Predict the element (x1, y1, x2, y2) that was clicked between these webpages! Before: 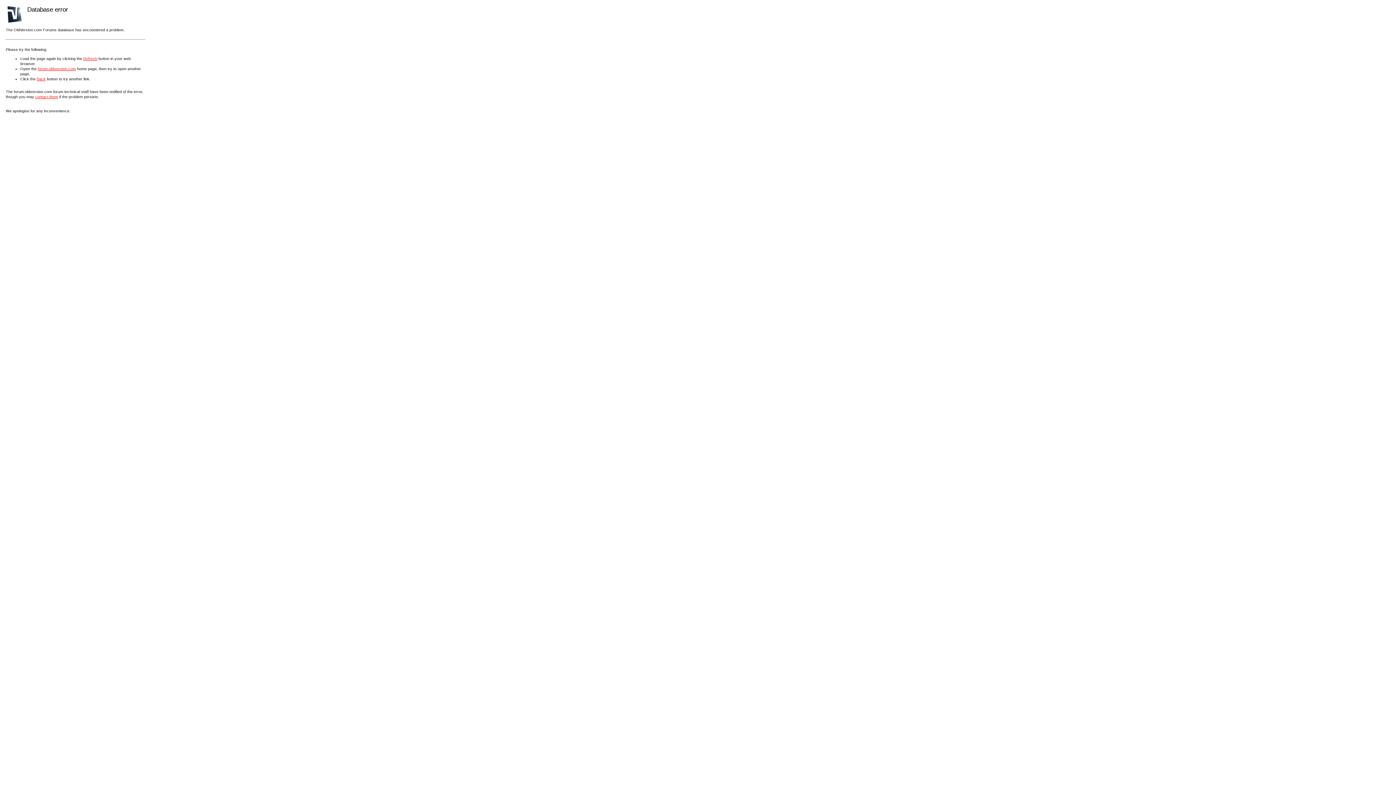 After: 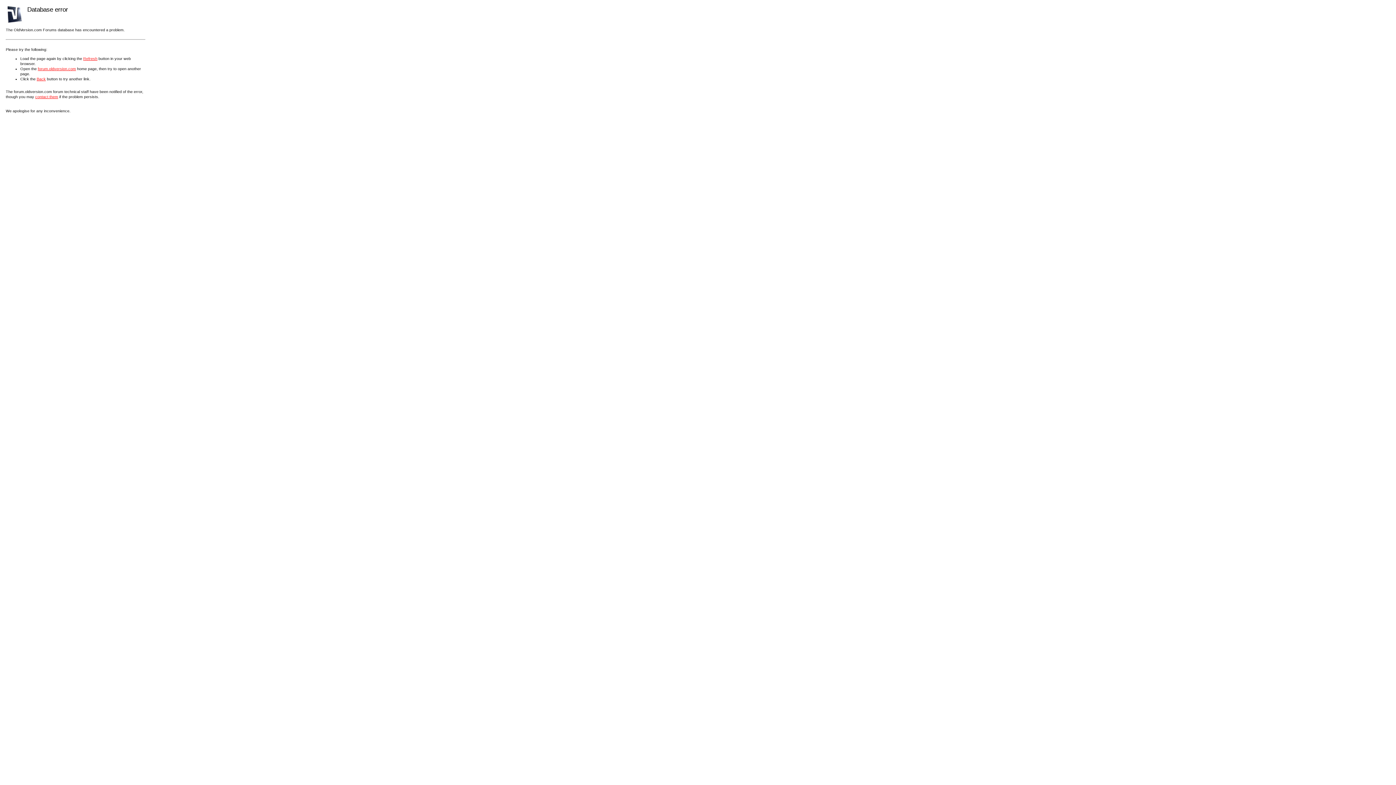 Action: bbox: (37, 66, 76, 70) label: forum.oldversion.com